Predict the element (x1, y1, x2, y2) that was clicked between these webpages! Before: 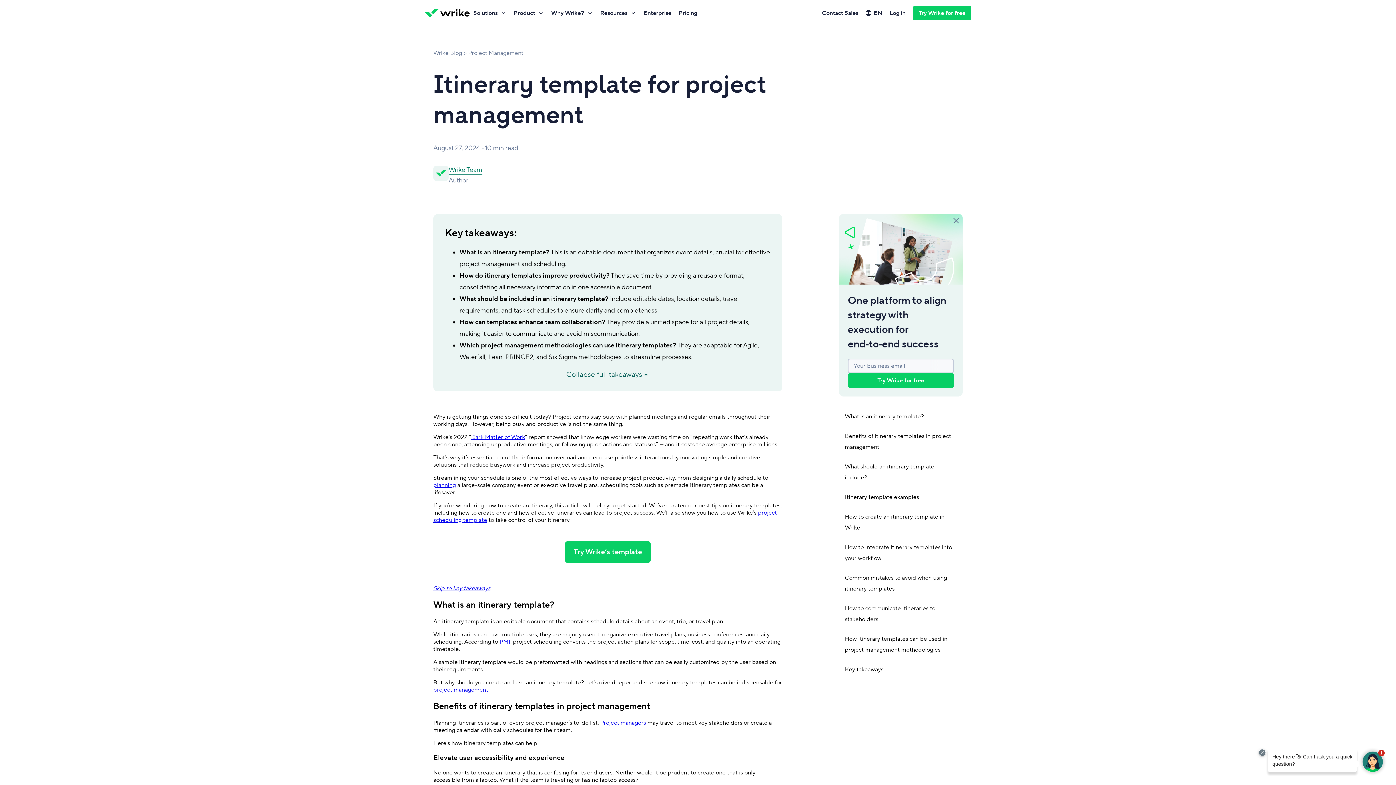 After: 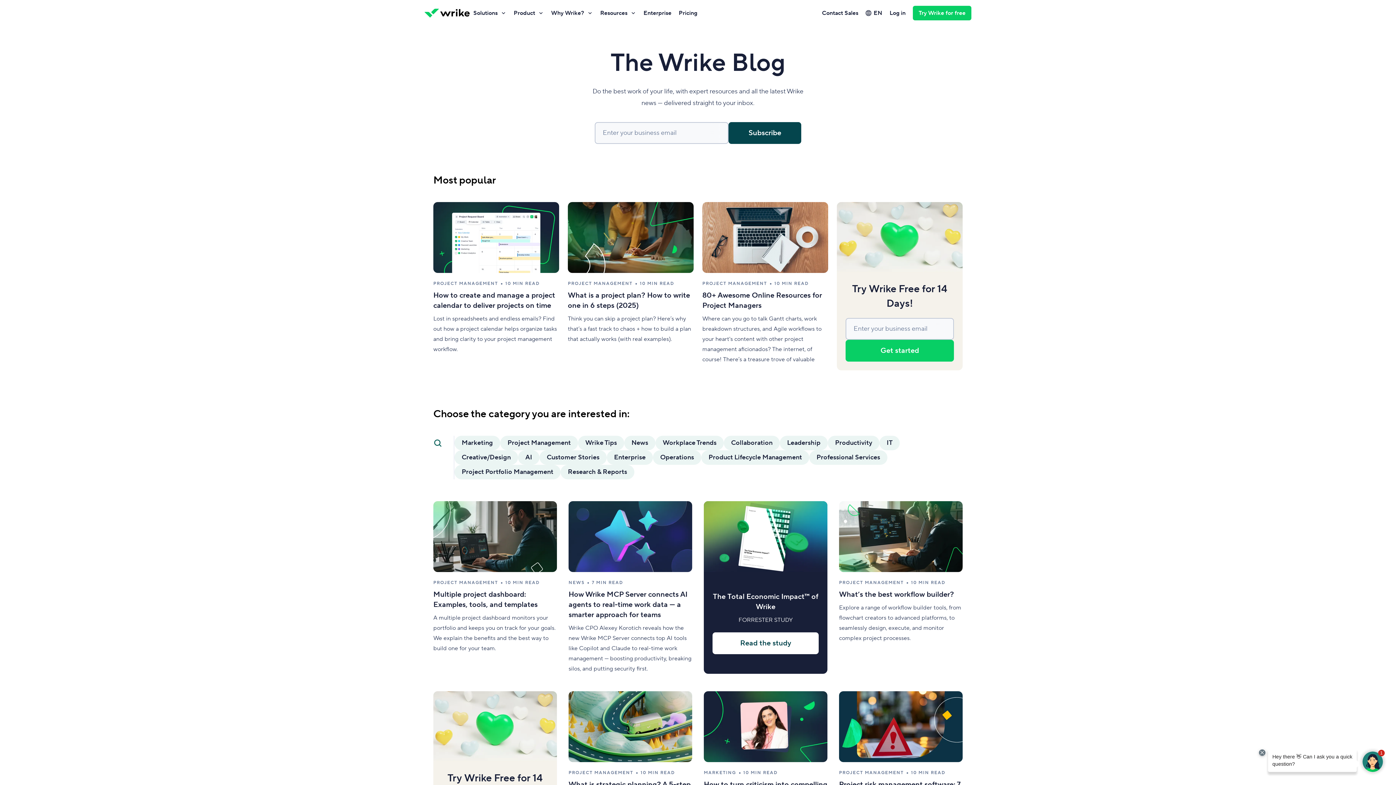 Action: label: Wrike Blog bbox: (433, 49, 462, 56)